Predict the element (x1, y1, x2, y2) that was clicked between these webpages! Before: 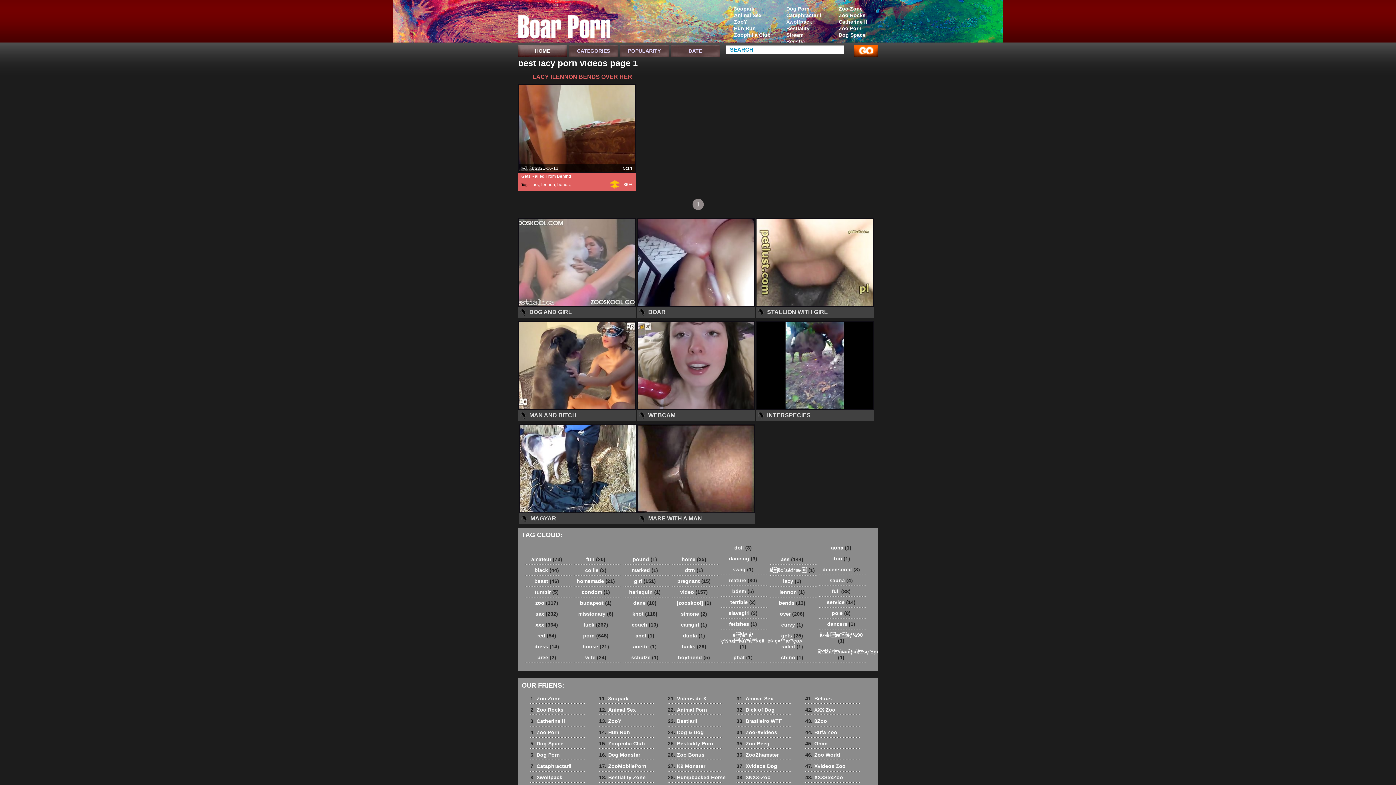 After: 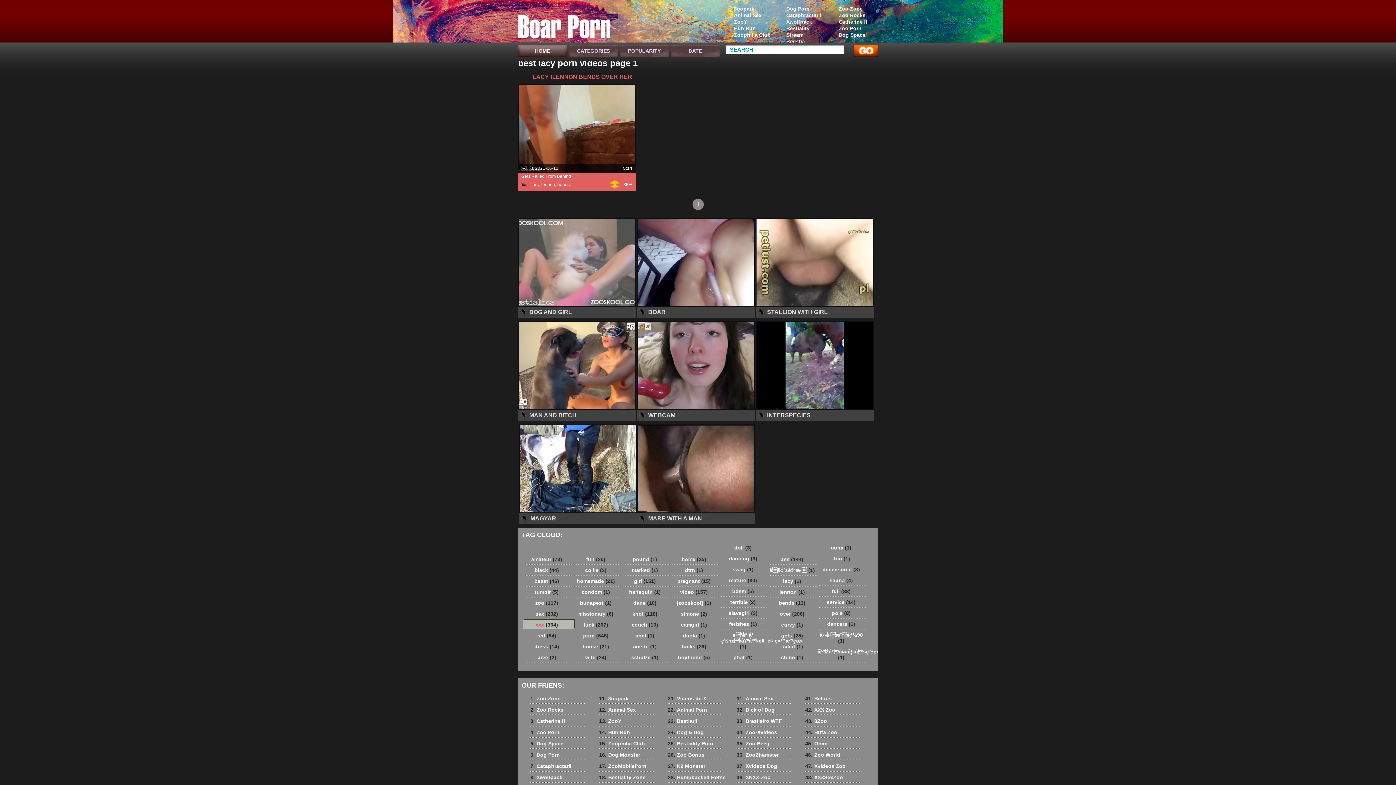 Action: label: xxx (364) bbox: (523, 620, 574, 629)